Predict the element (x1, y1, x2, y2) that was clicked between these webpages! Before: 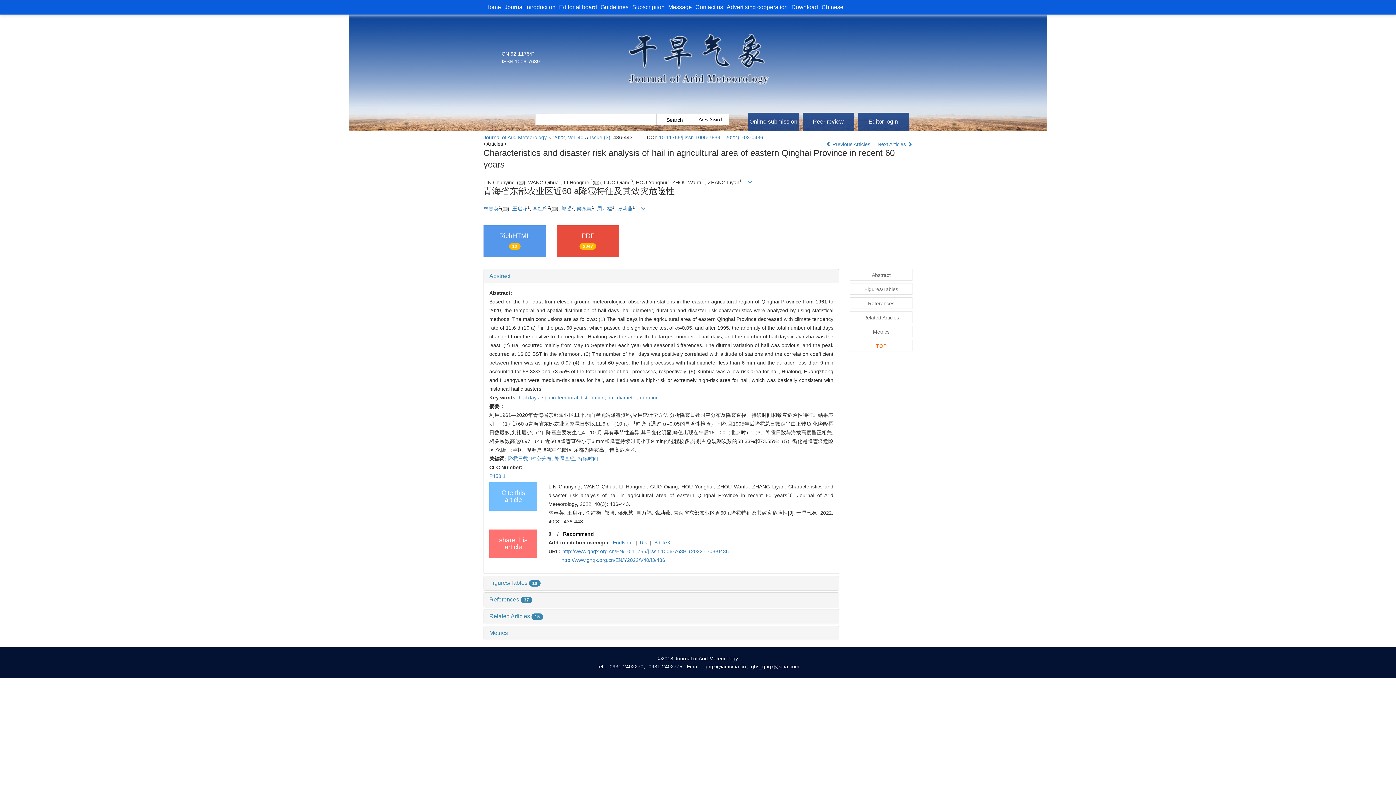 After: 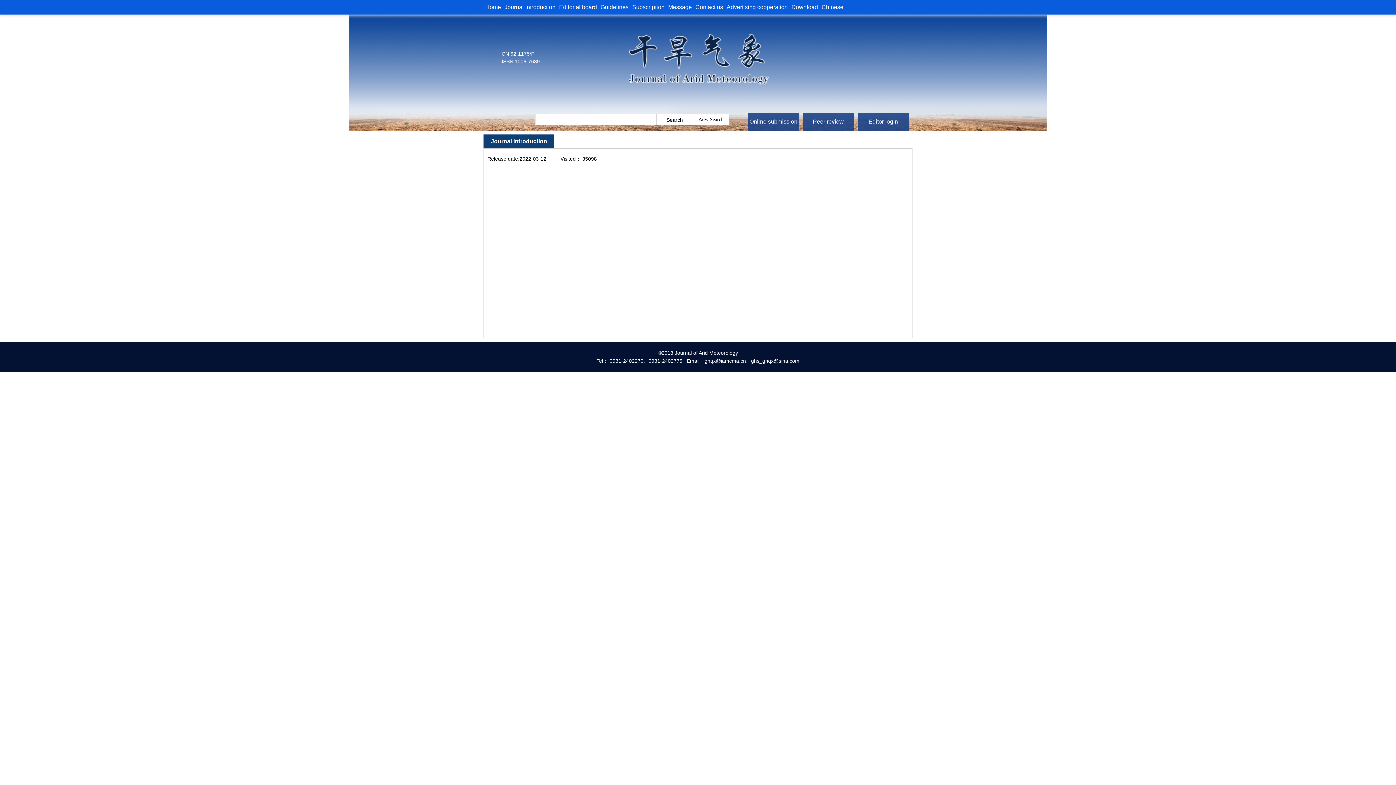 Action: label: Journal introduction bbox: (504, 4, 555, 10)